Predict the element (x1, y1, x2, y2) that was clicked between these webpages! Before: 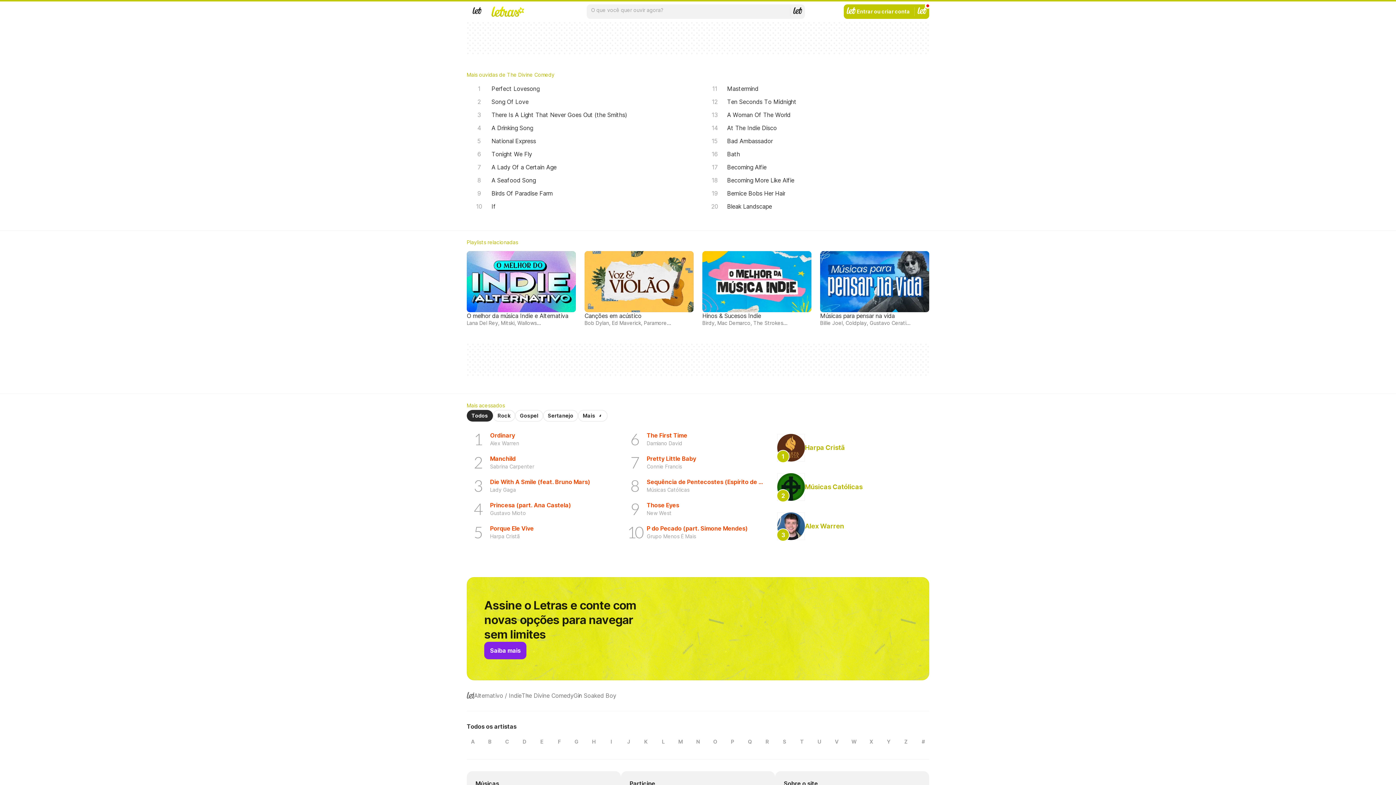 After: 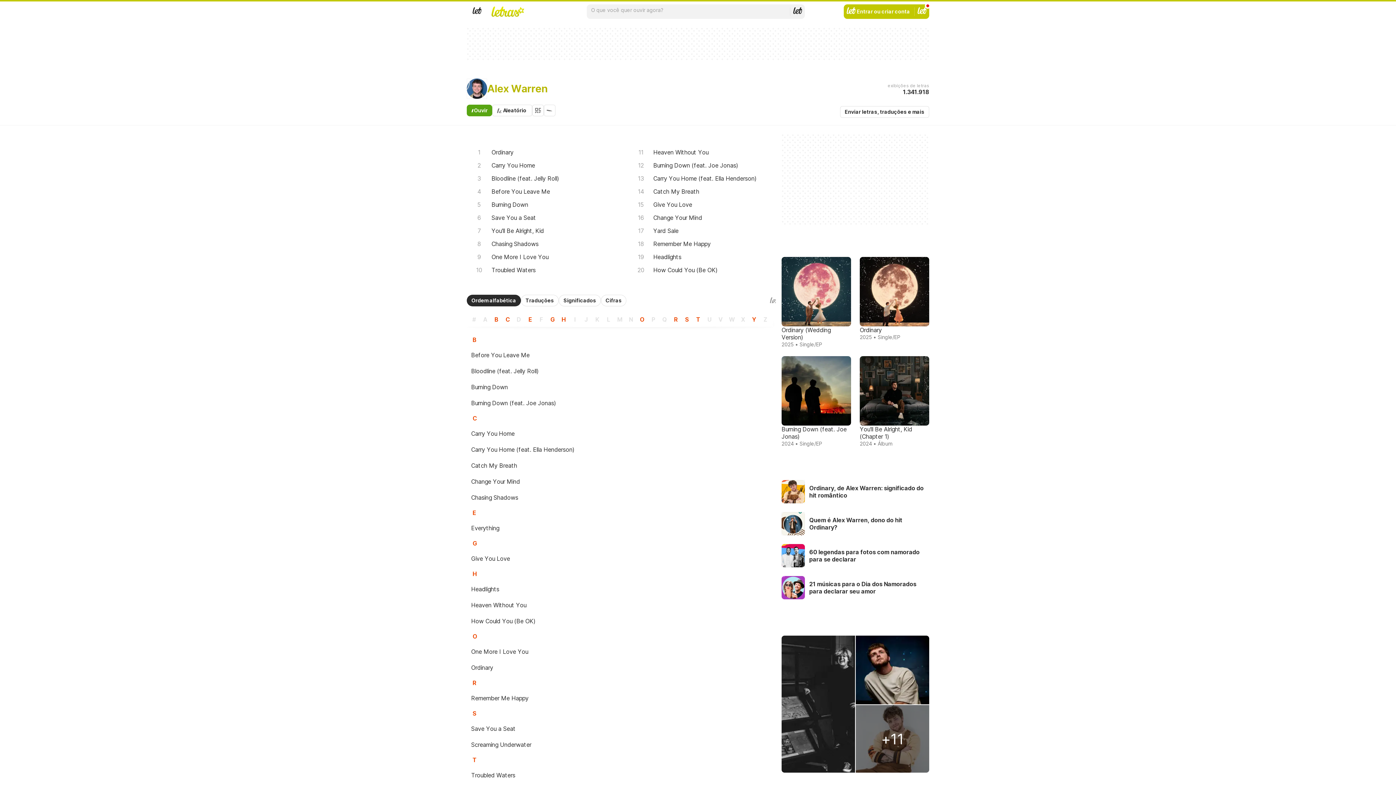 Action: label: Alex Warren bbox: (771, 274, 929, 314)